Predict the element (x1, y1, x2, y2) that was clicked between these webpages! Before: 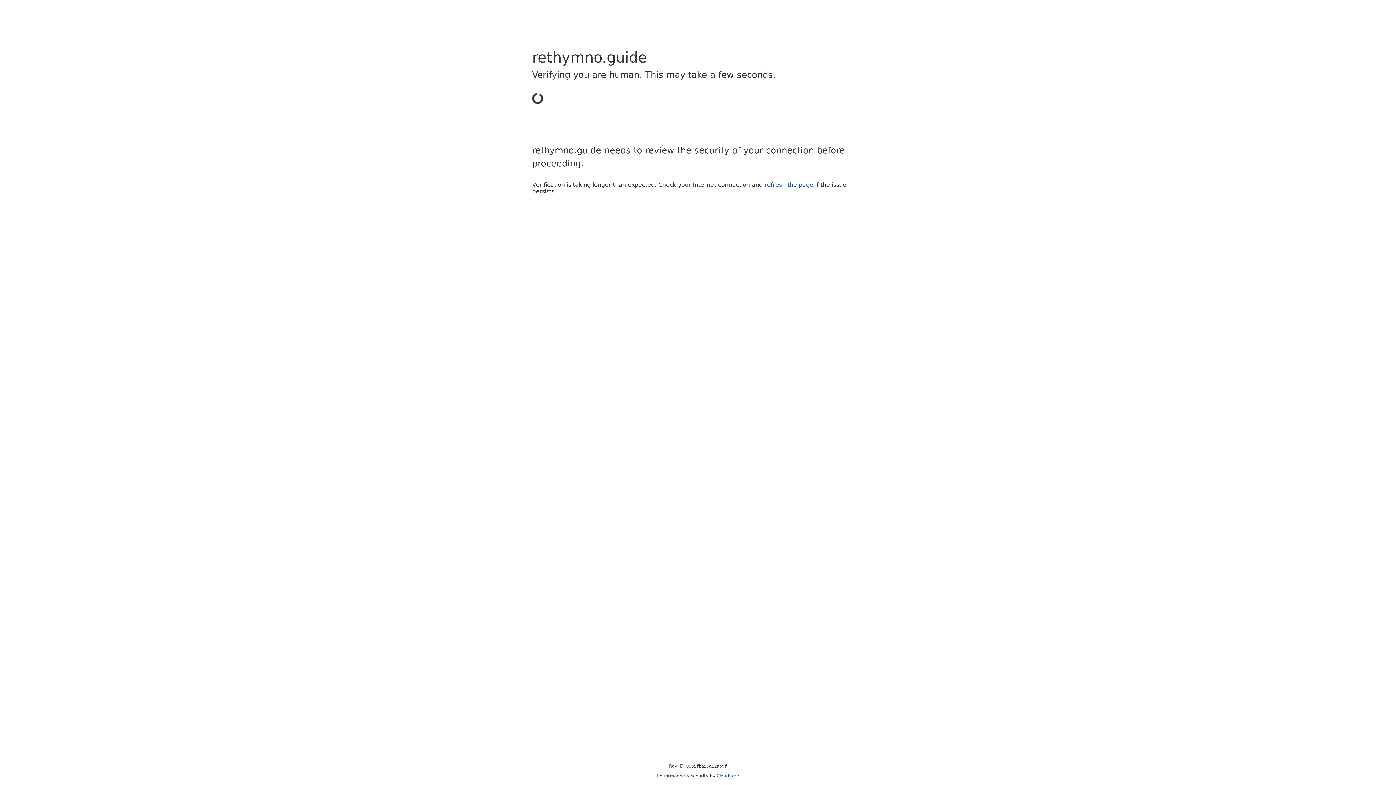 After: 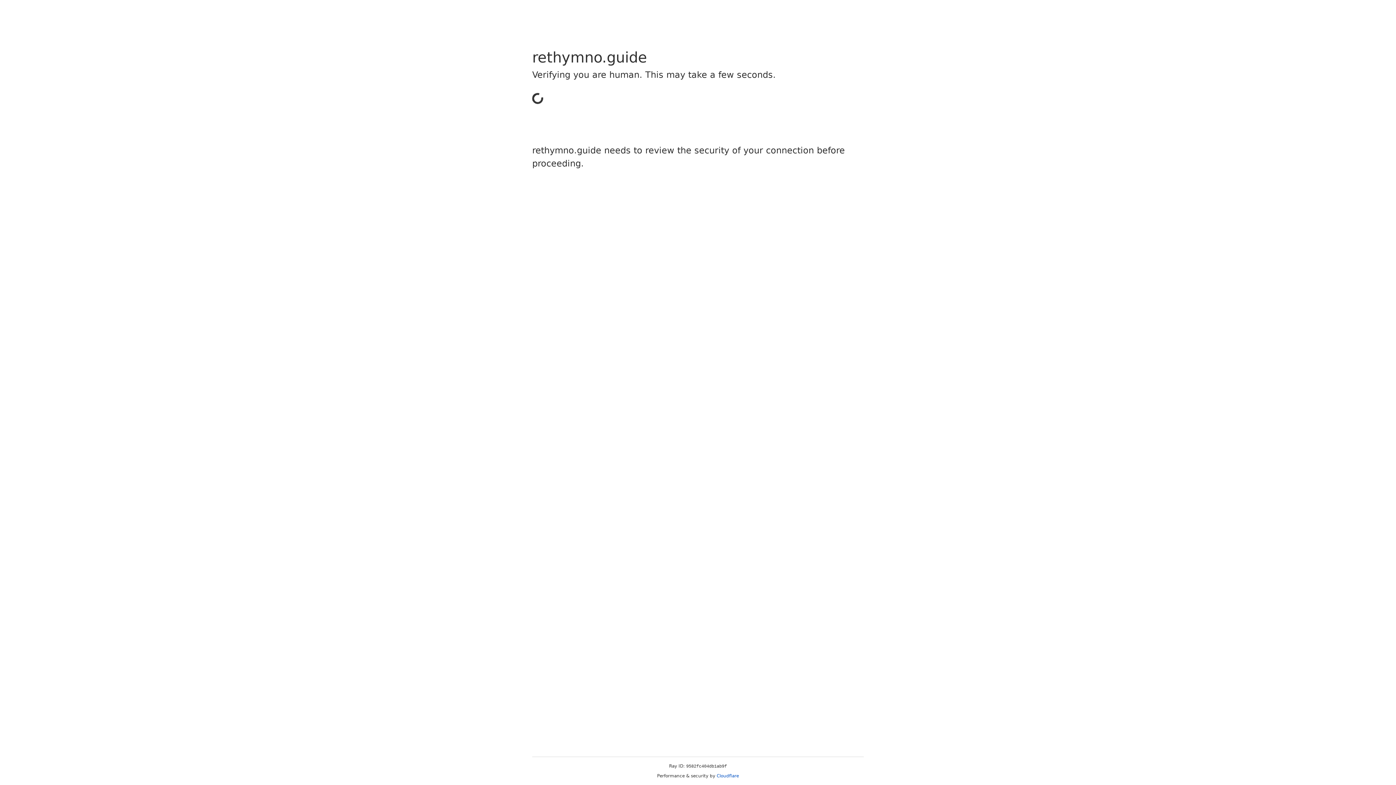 Action: bbox: (716, 773, 739, 778) label: Cloudflare